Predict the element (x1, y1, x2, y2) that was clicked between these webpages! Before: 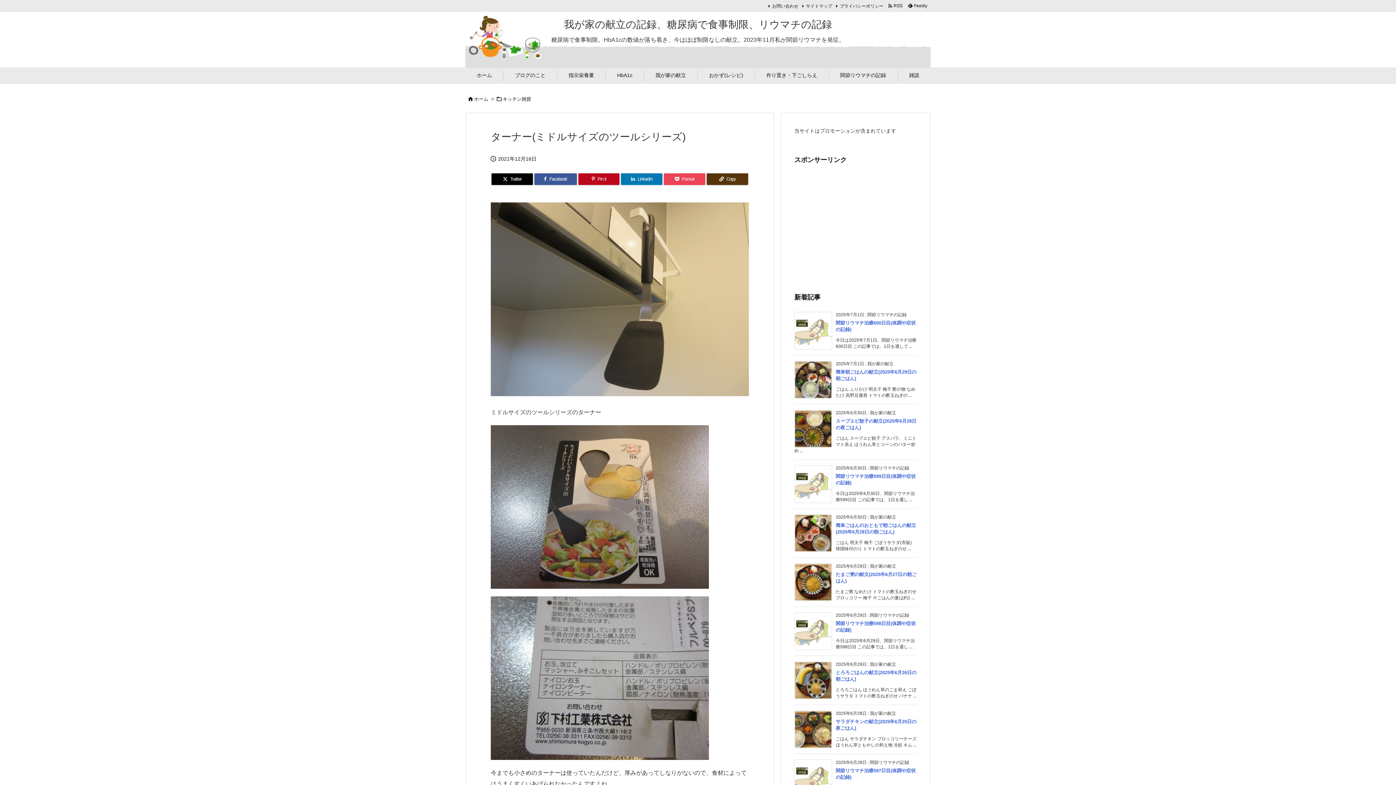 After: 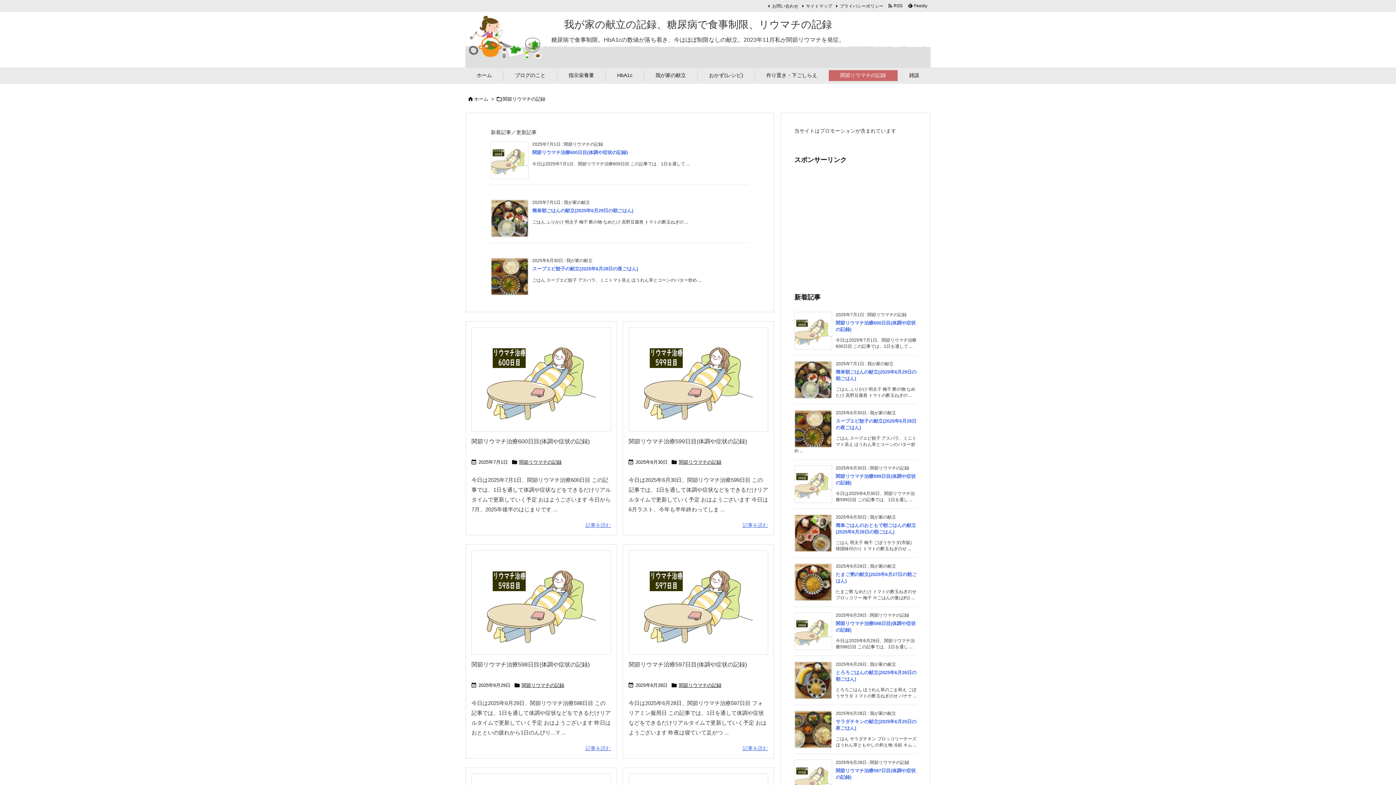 Action: bbox: (828, 70, 897, 81) label: 関節リウマチの記録